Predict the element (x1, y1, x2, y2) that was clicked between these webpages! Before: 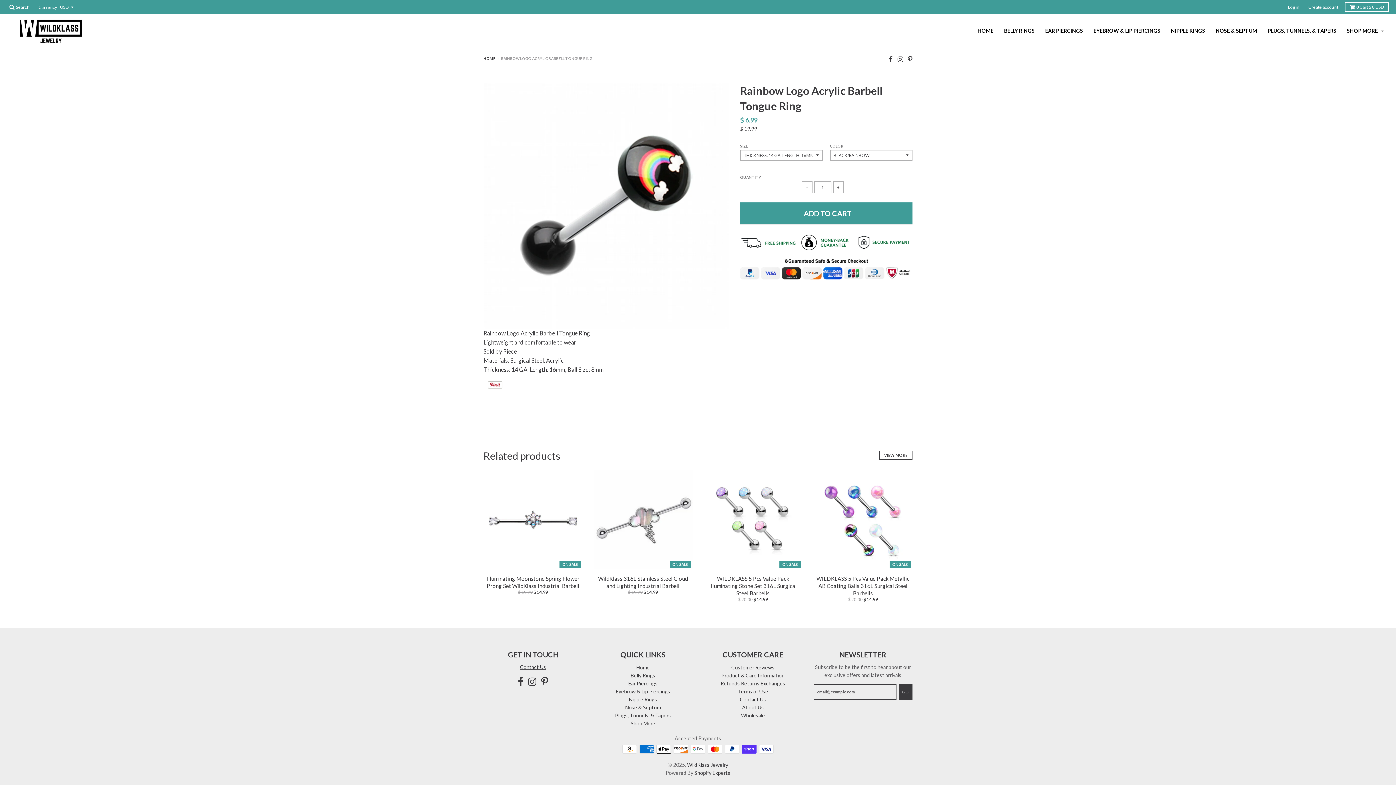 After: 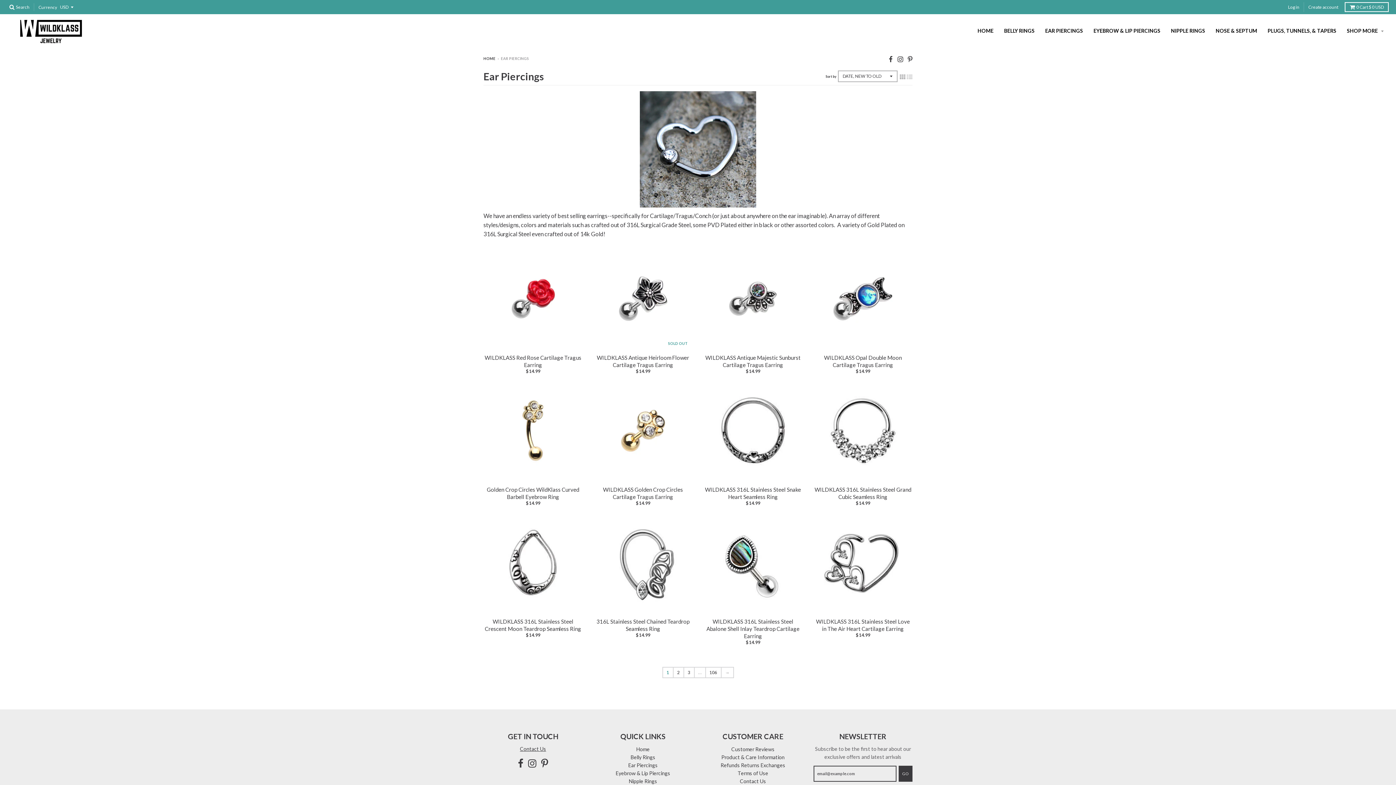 Action: label: Ear Piercings bbox: (628, 680, 657, 686)